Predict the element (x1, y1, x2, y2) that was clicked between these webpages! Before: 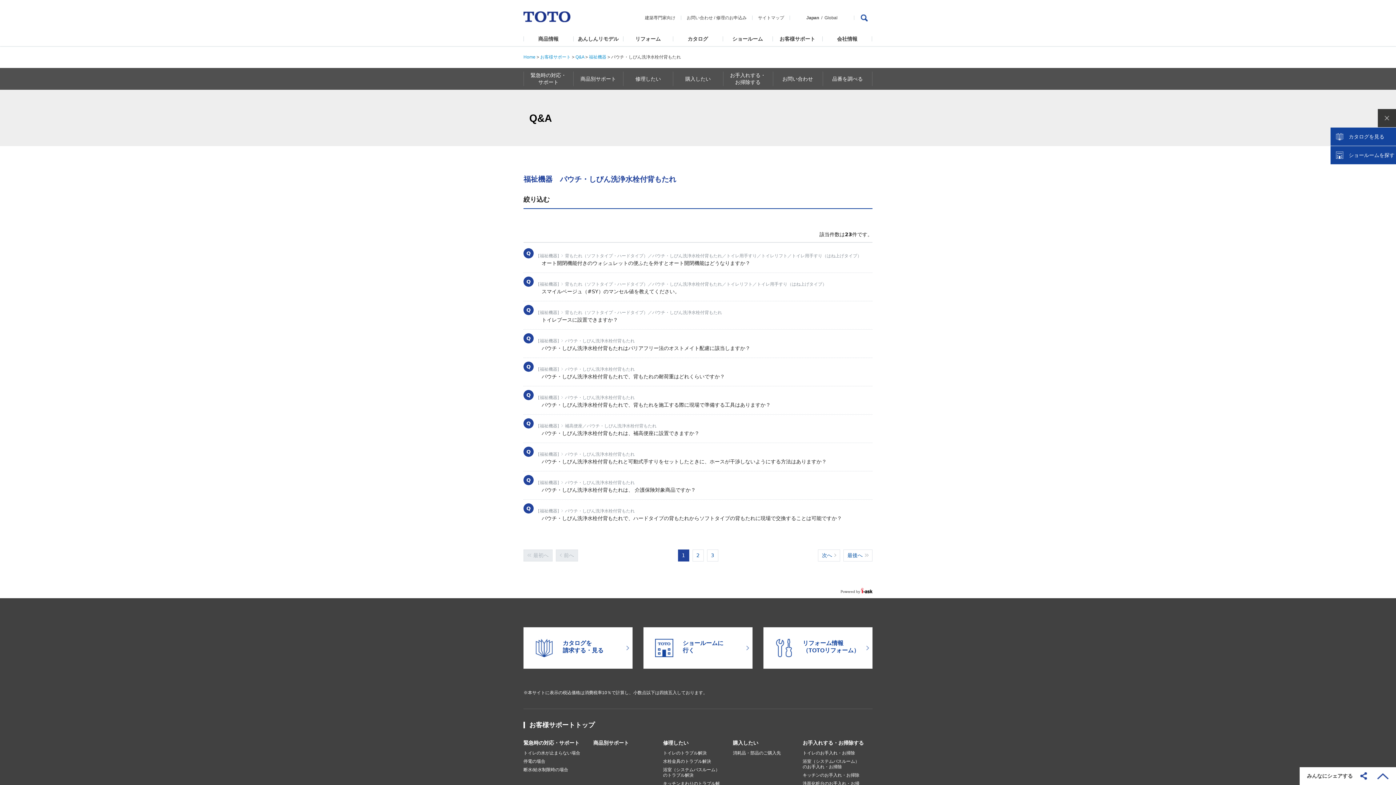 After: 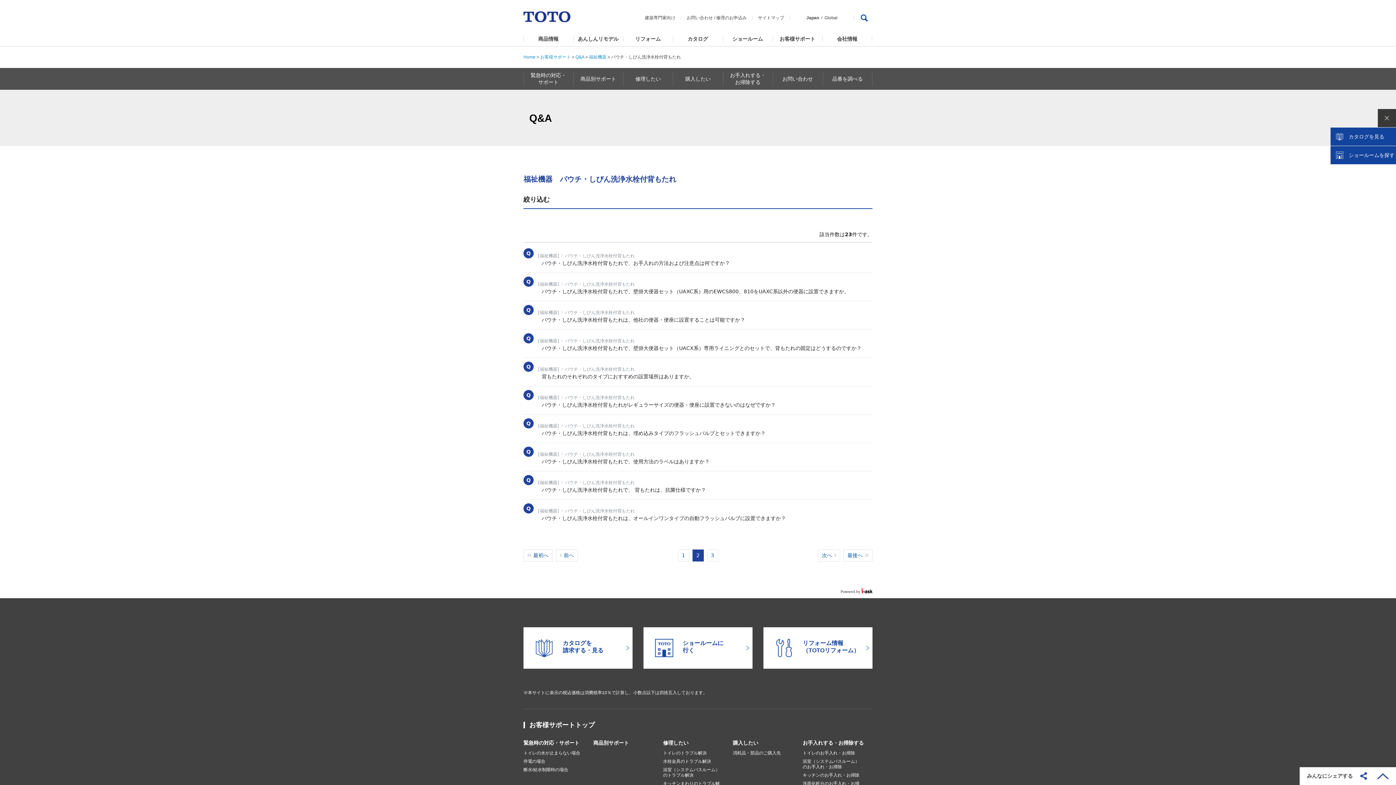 Action: label: 2 bbox: (690, 552, 703, 558)